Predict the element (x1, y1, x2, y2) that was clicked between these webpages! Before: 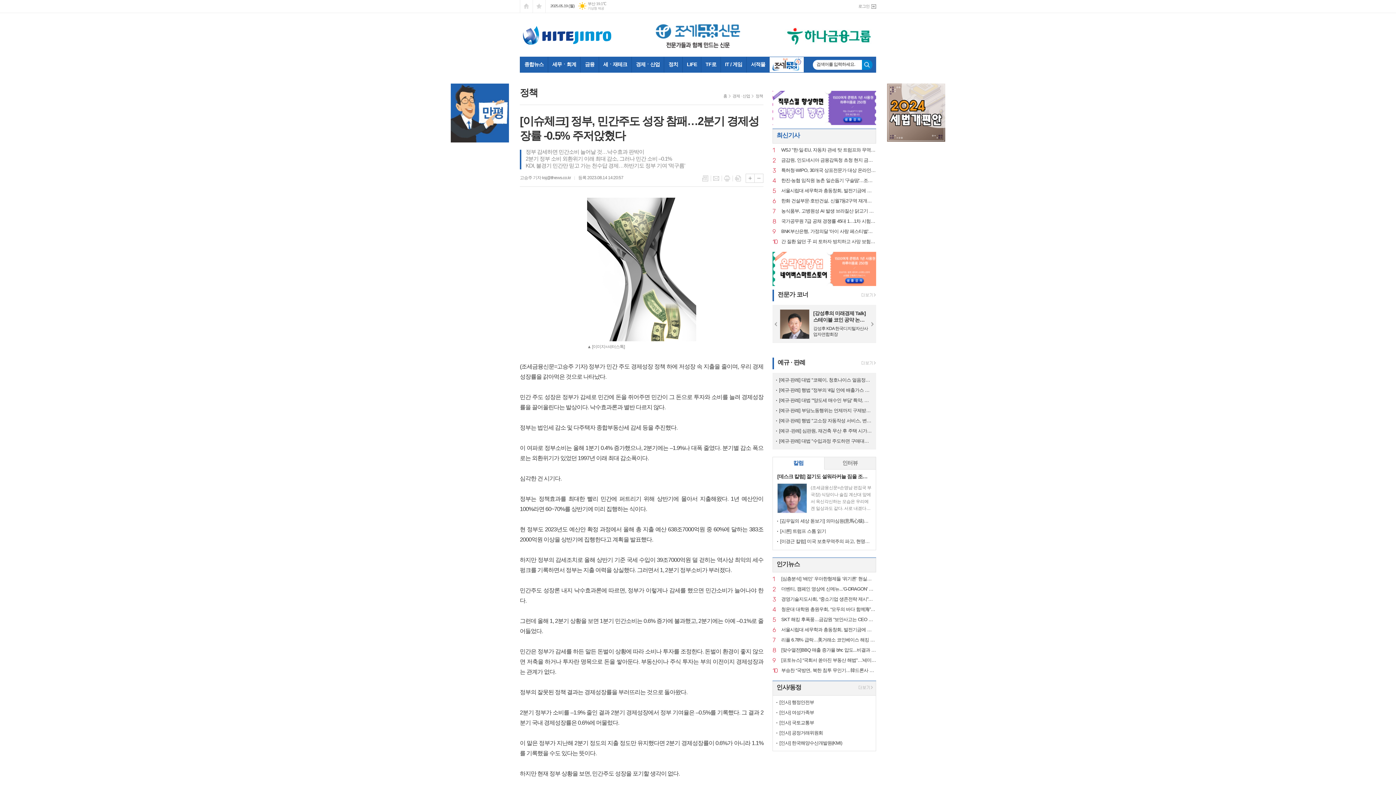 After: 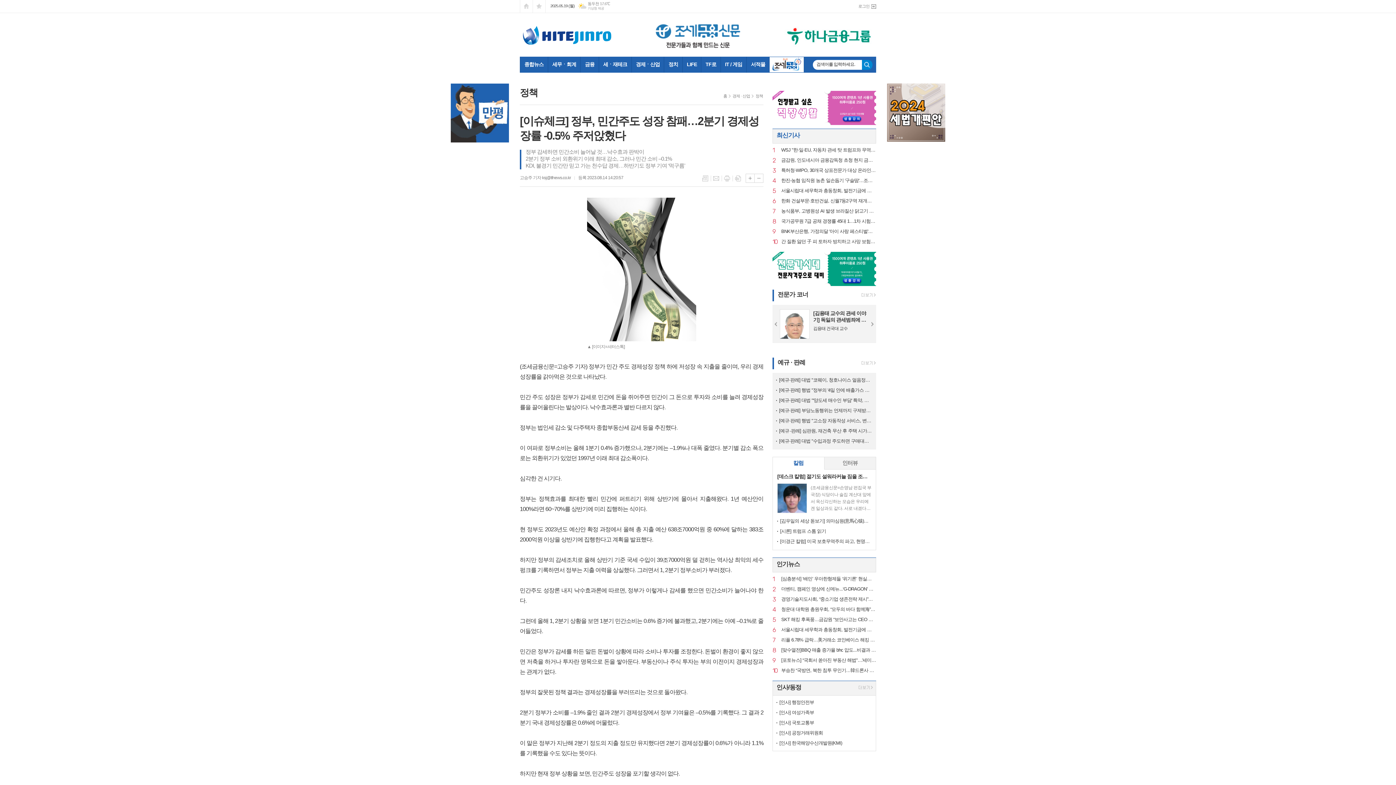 Action: bbox: (781, 33, 876, 38)